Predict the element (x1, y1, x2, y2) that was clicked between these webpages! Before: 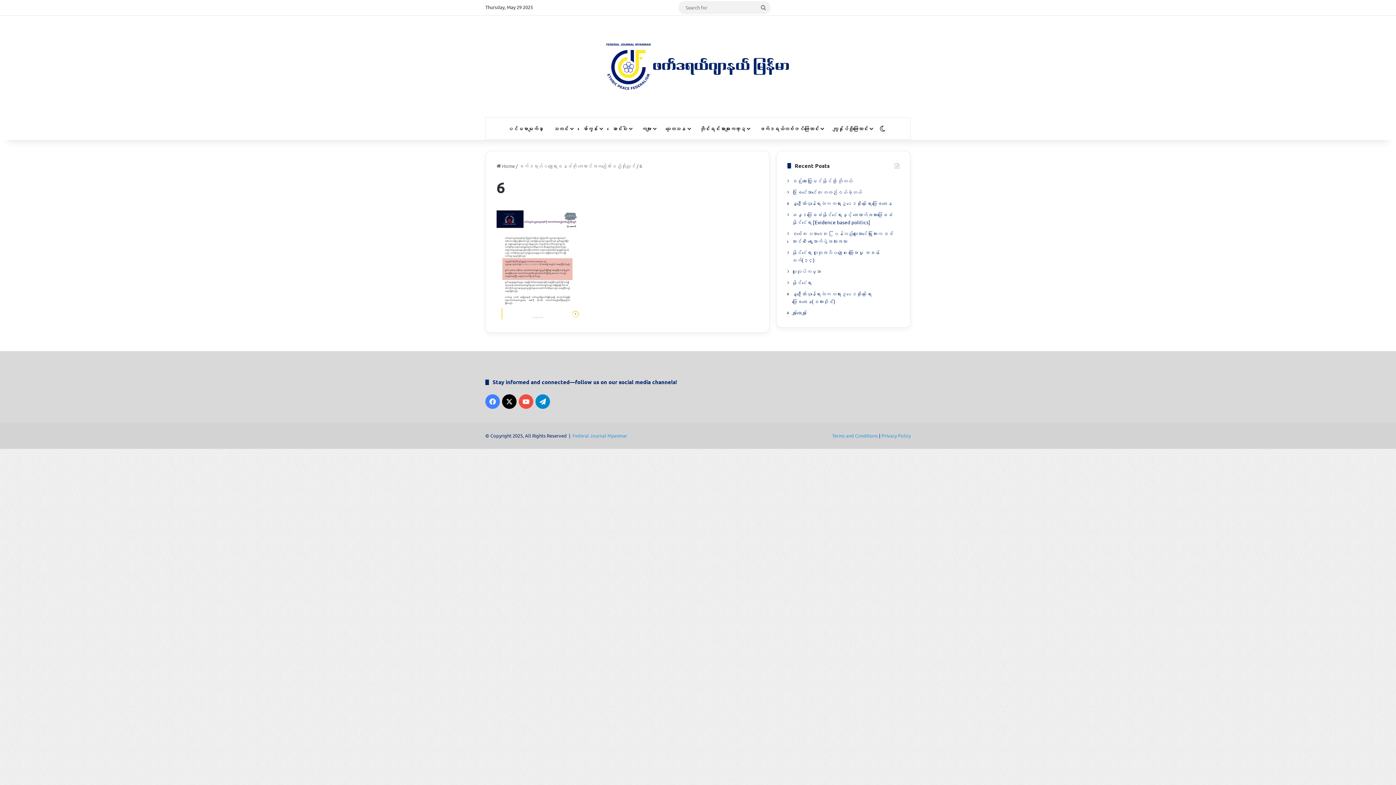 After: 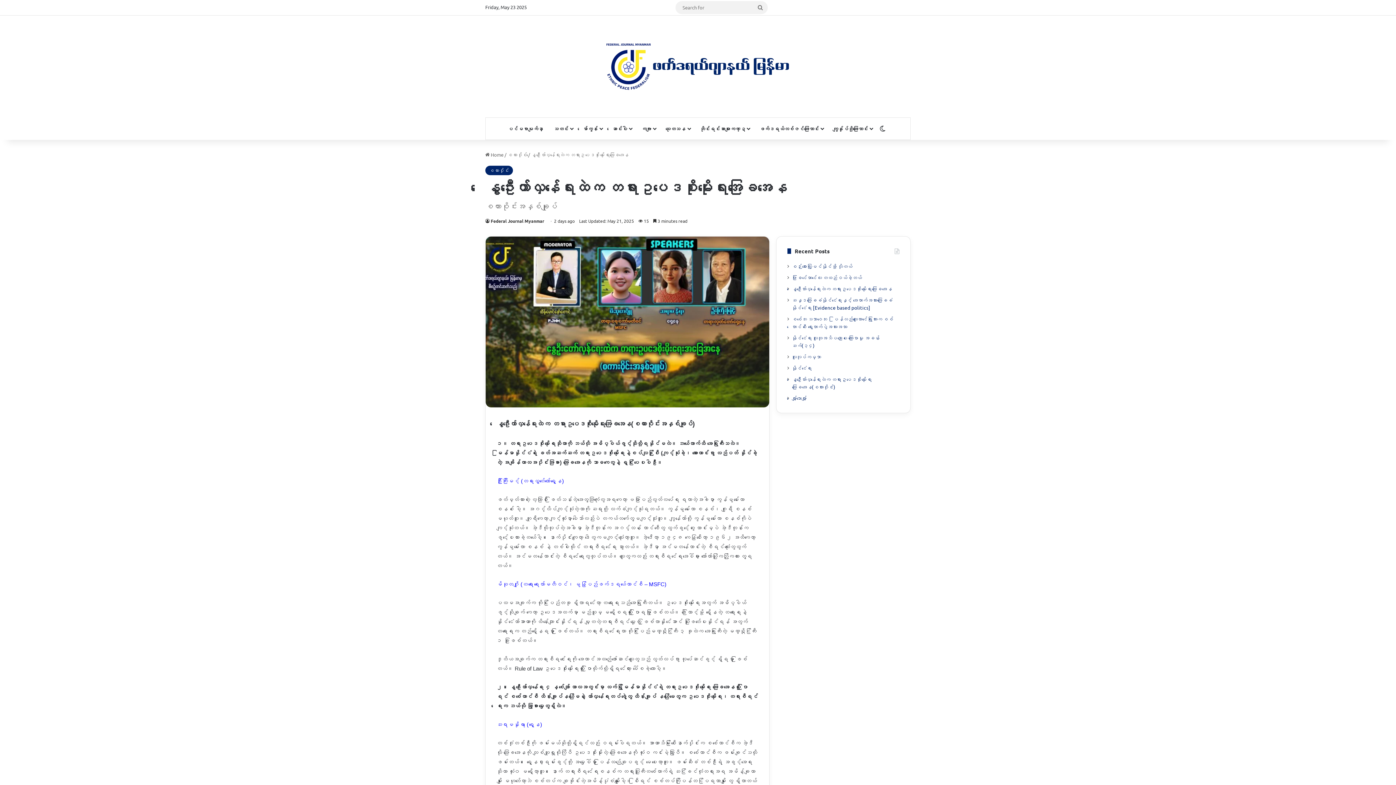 Action: bbox: (792, 199, 892, 206) label: နွေဦးတော်လှန်ရေးထဲက တရားဥပဒေစိုးမိုးရေးအခြေအနေ